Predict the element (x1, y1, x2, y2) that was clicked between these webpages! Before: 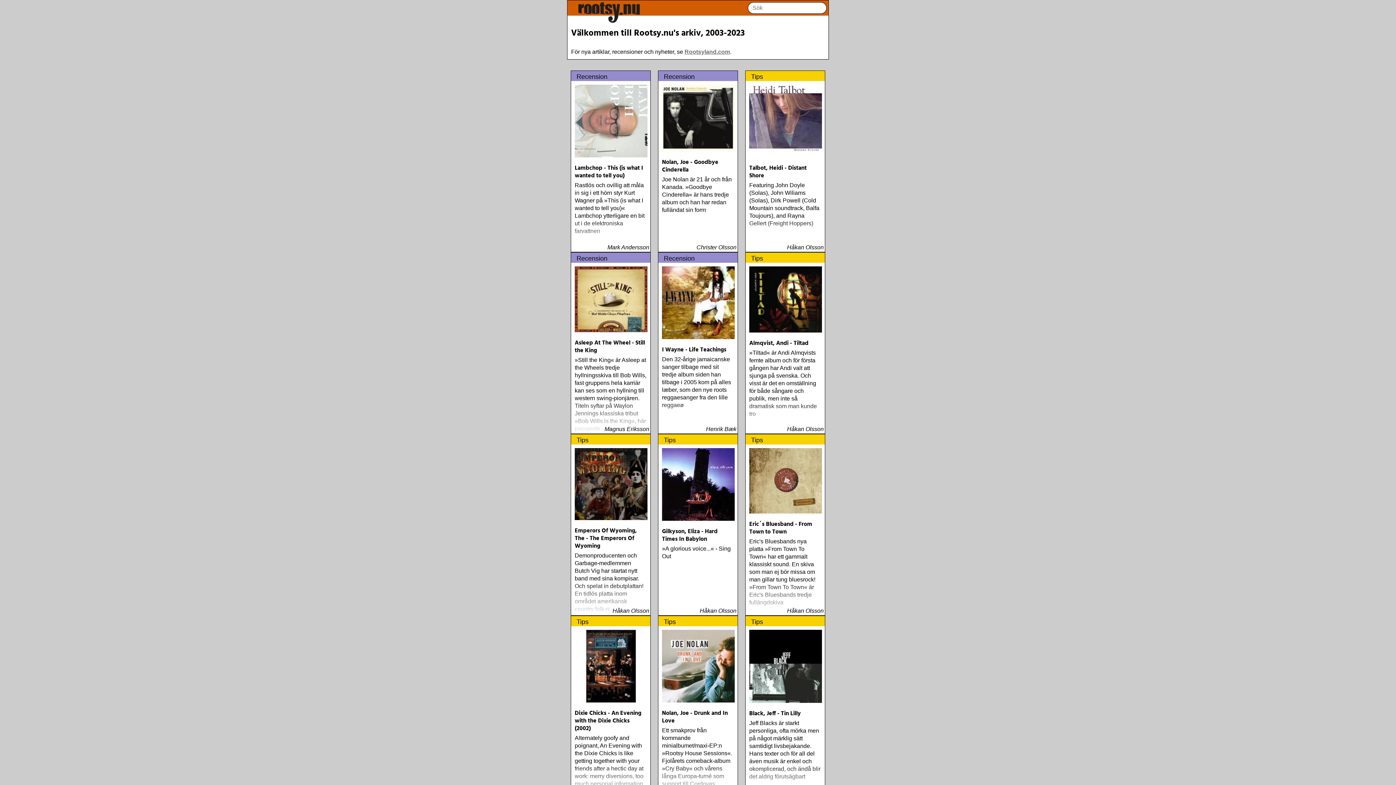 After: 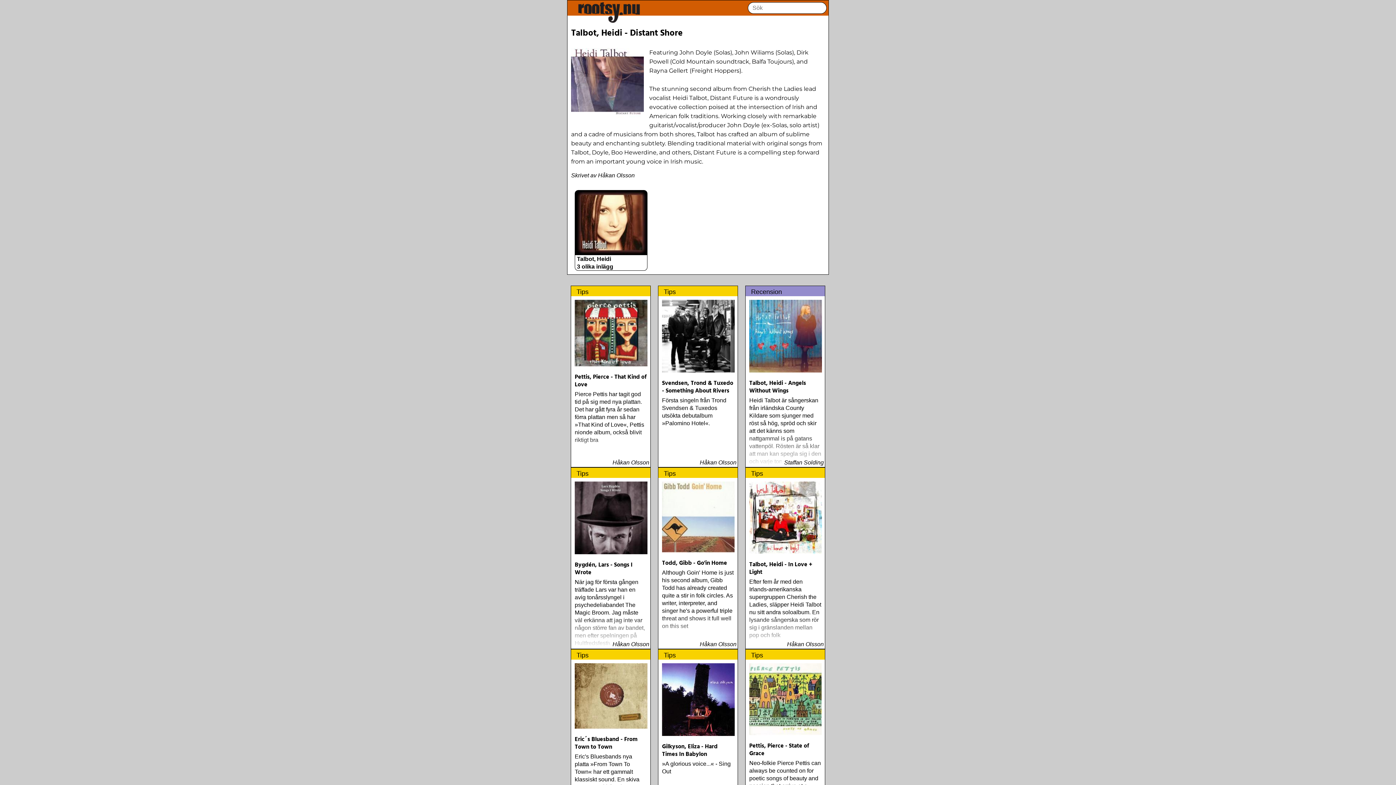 Action: label: Tips
Talbot, Heidi - Distant Shore
Featuring John Doyle (Solas), John Wiliams (Solas), Dirk Powell (Cold Mountain soundtrack, Balfa Toujours), and Rayna Gellert (Freight Hoppers)
 
Håkan Olsson bbox: (745, 70, 825, 227)